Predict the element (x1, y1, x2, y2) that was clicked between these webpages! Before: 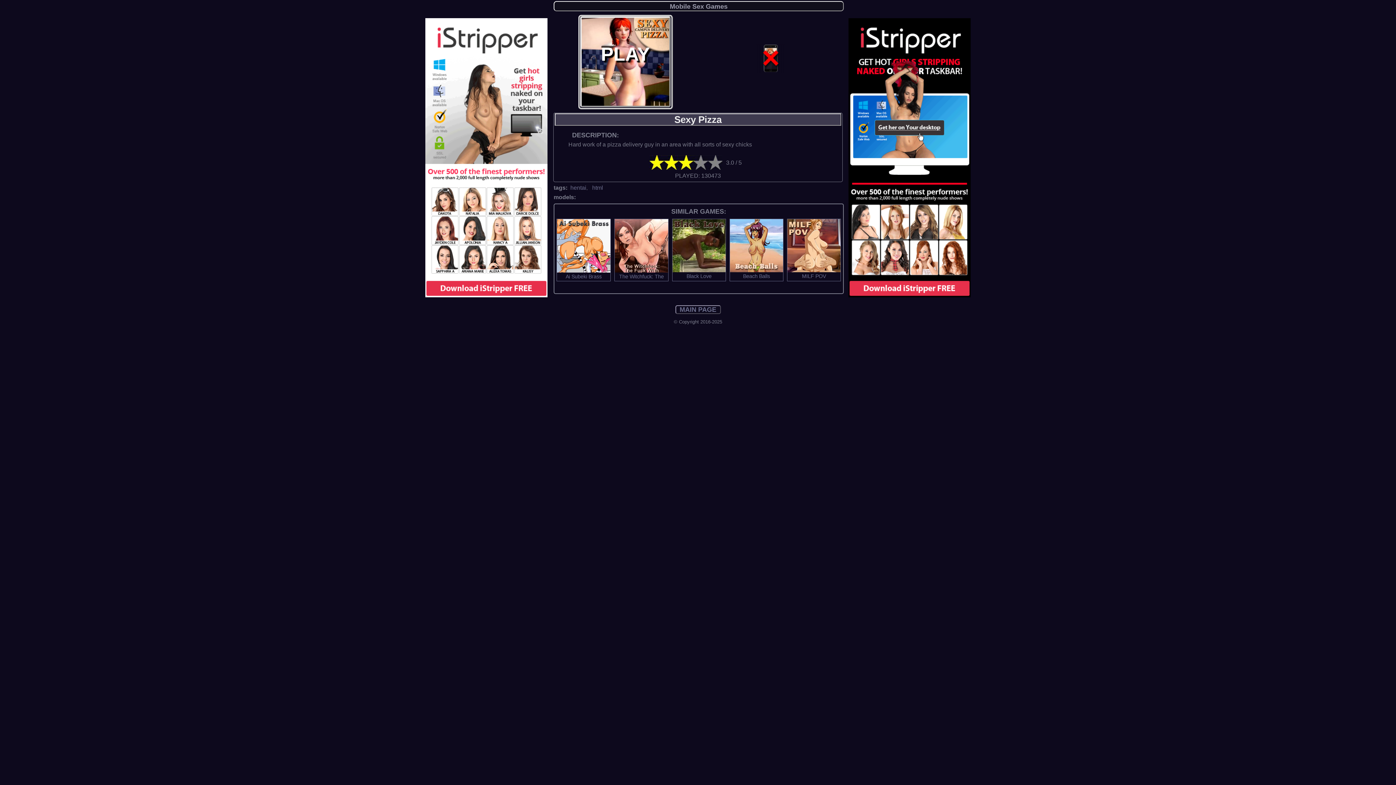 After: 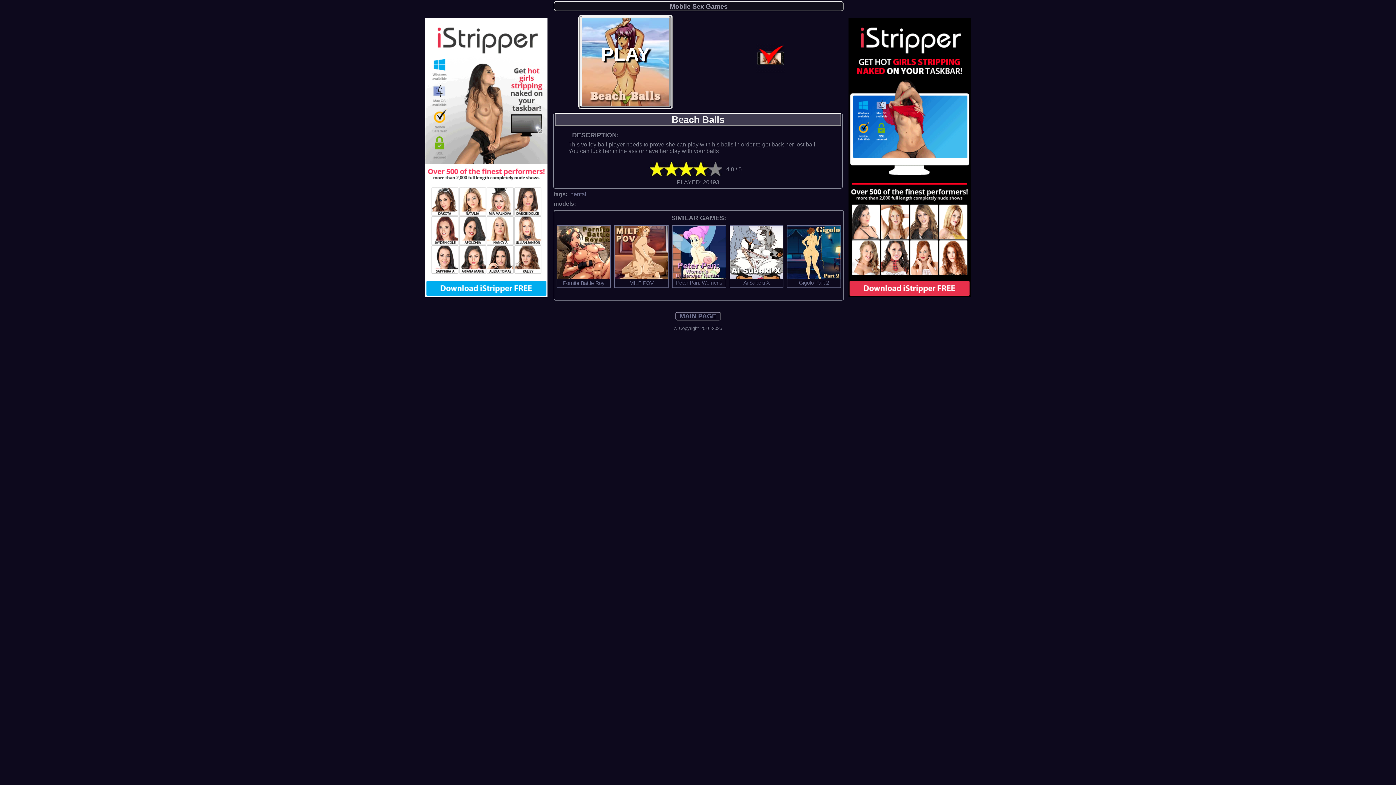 Action: bbox: (728, 218, 784, 281) label:  Beach Balls